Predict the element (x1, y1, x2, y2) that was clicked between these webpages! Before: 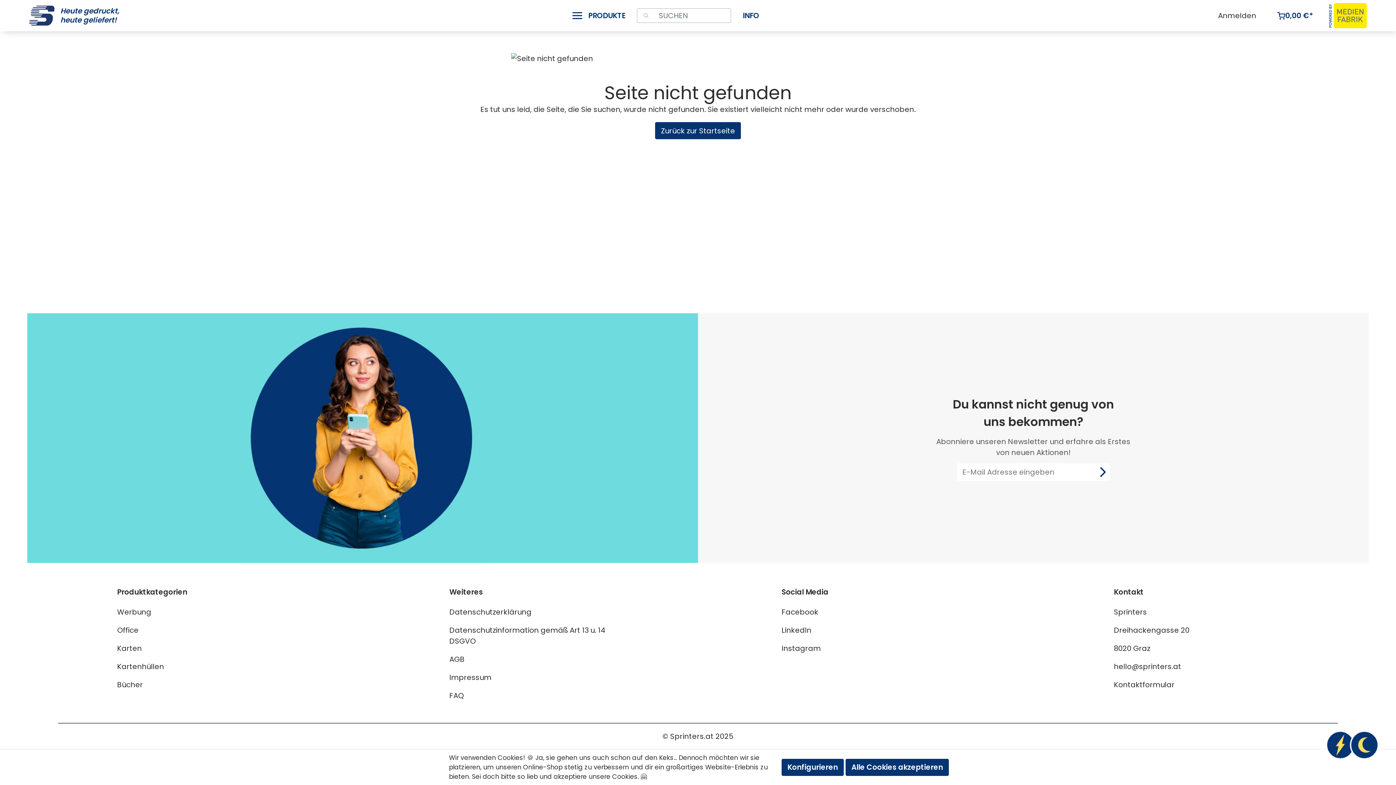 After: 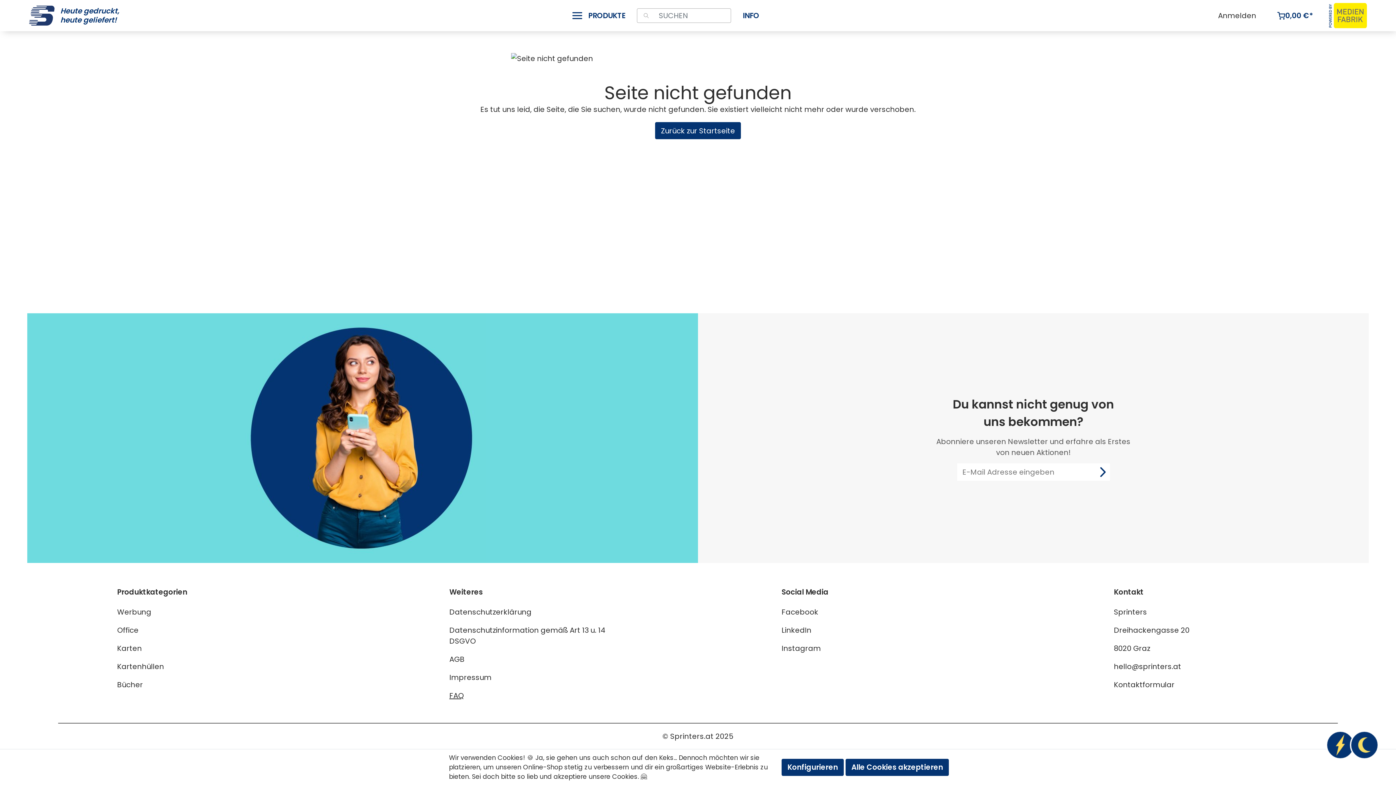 Action: bbox: (449, 690, 464, 701) label: FAQ